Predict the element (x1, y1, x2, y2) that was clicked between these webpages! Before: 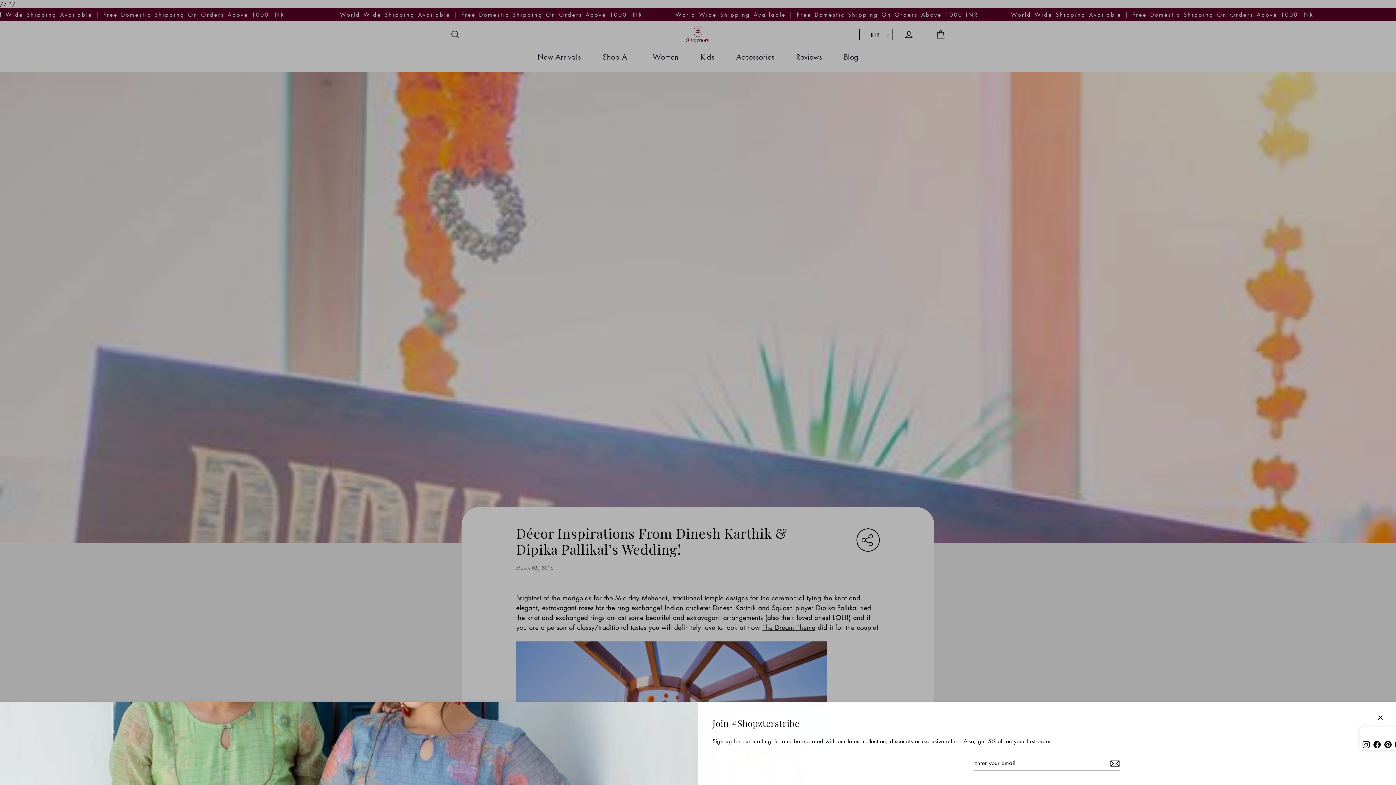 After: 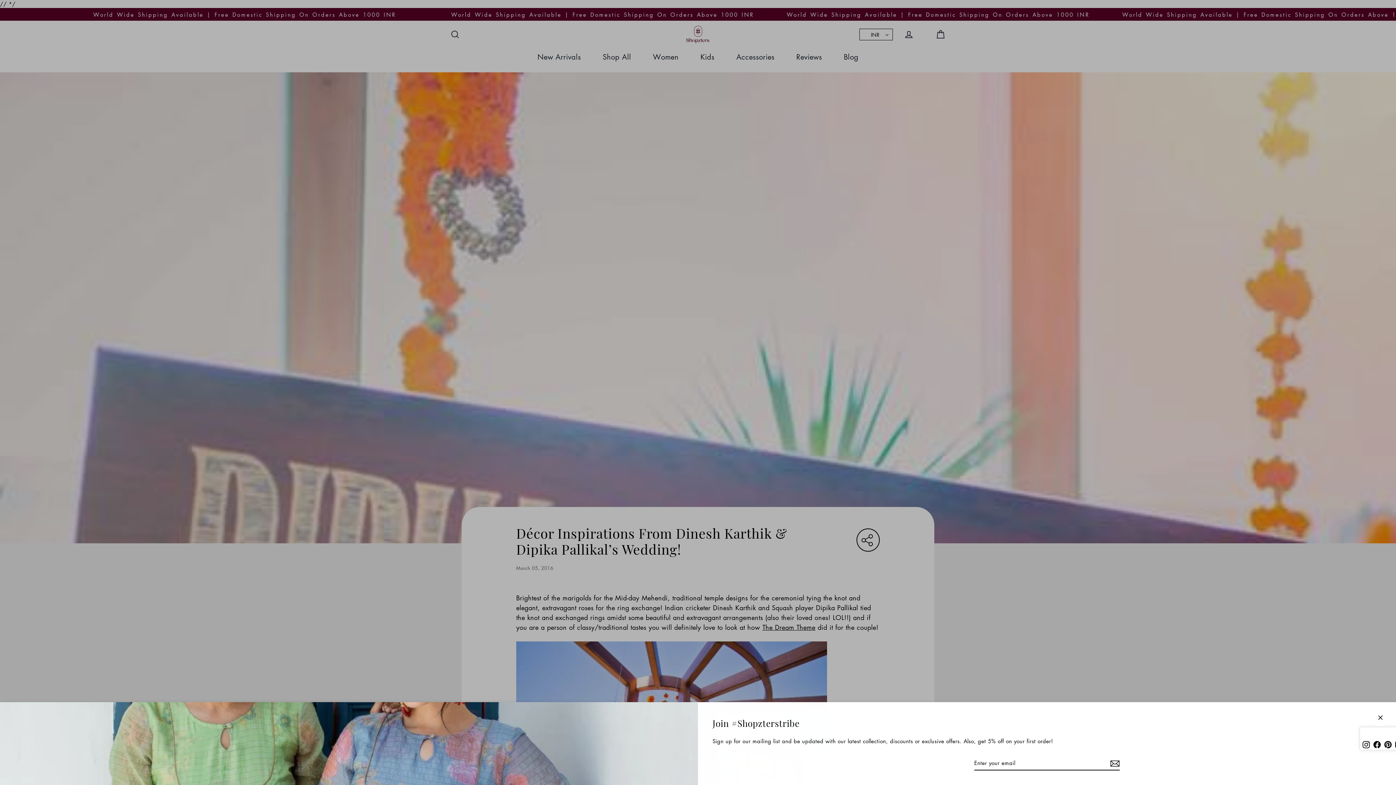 Action: bbox: (1371, 738, 1382, 750) label: Facebook